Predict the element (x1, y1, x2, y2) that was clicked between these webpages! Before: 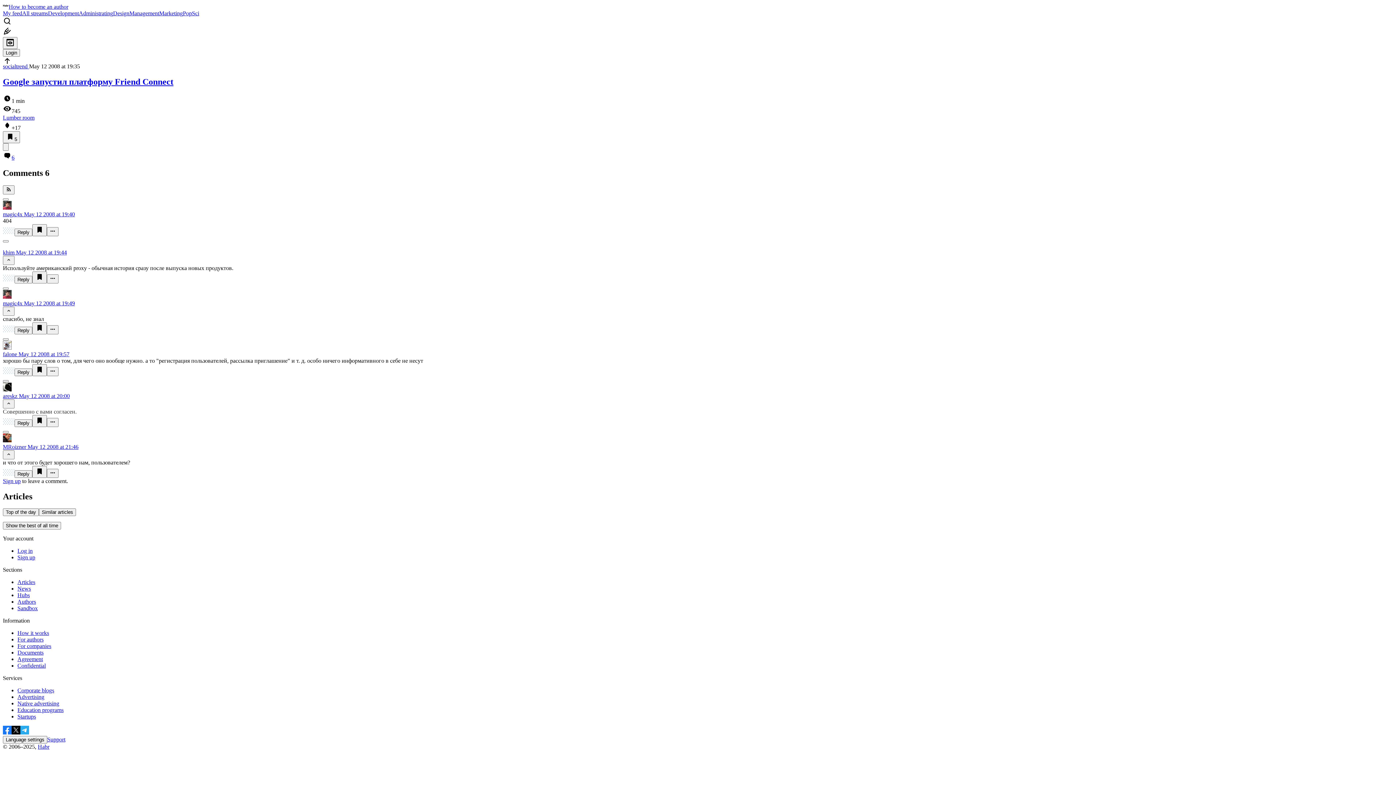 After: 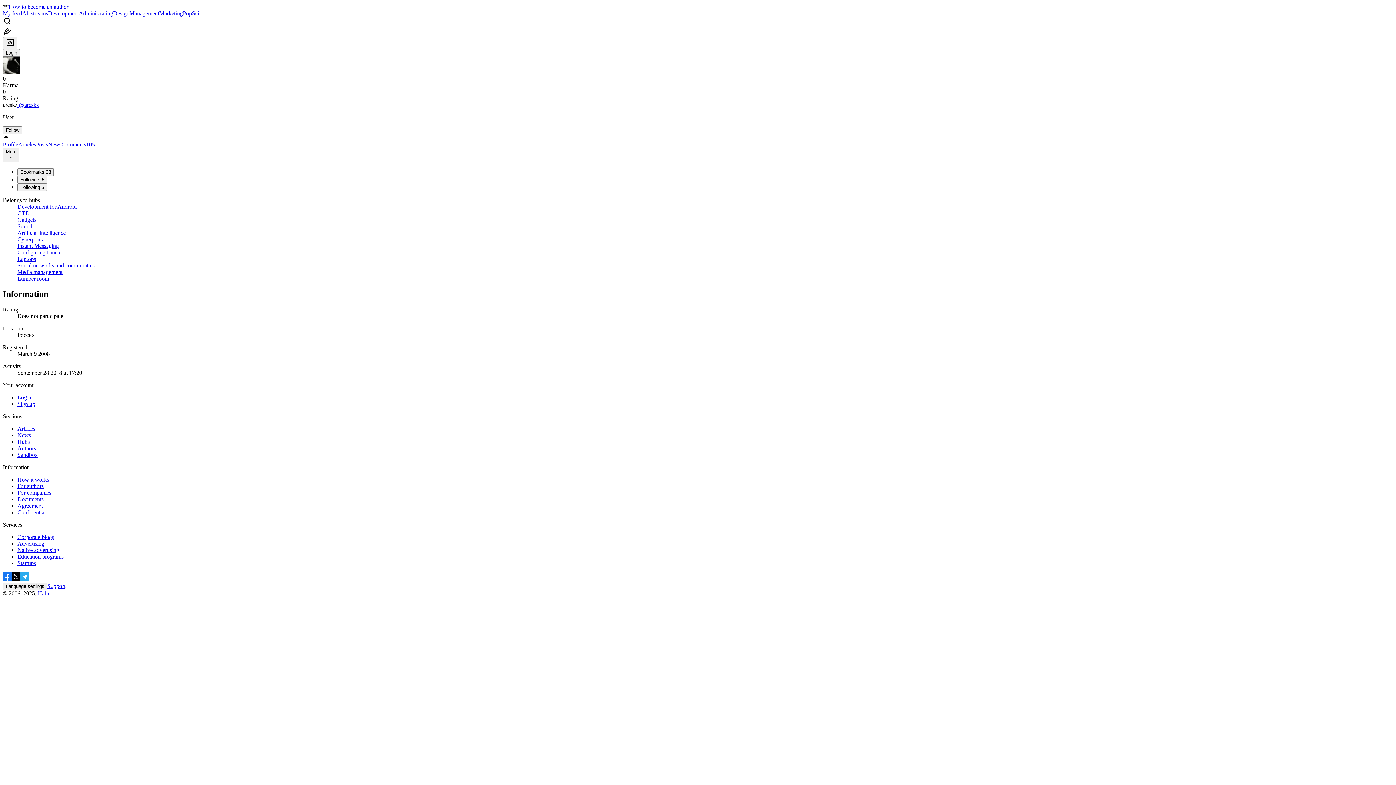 Action: bbox: (2, 382, 1393, 392)